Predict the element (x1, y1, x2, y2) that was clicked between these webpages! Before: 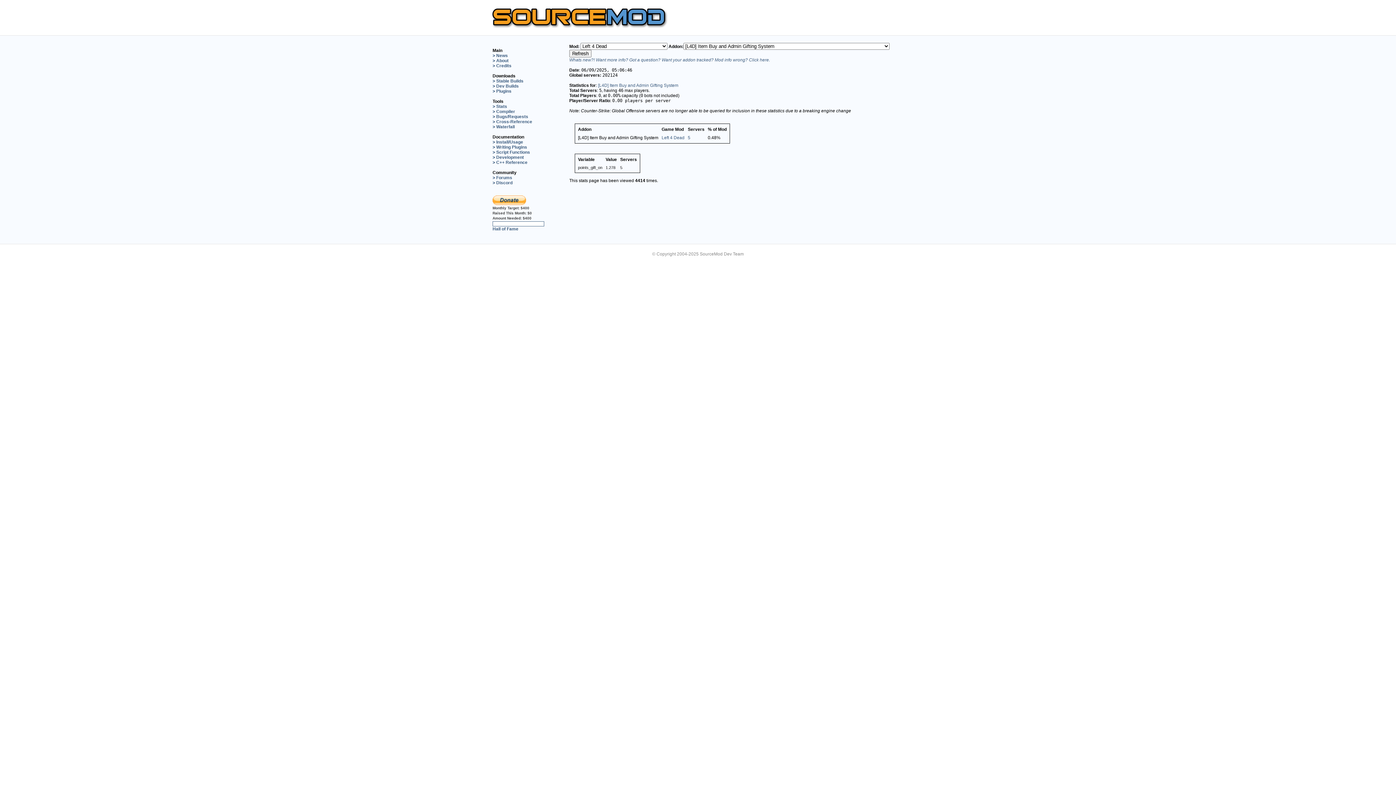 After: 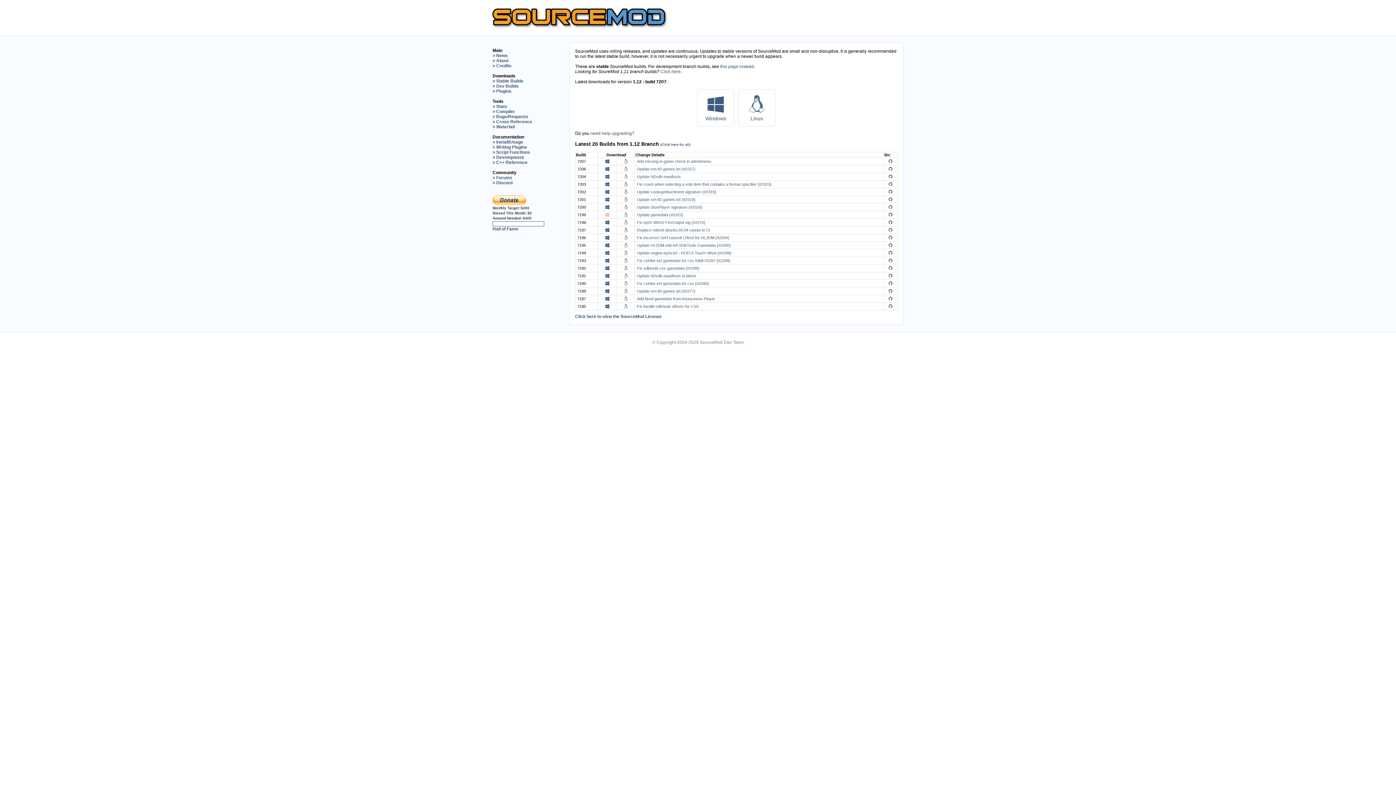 Action: bbox: (492, 78, 523, 83) label: > Stable Builds